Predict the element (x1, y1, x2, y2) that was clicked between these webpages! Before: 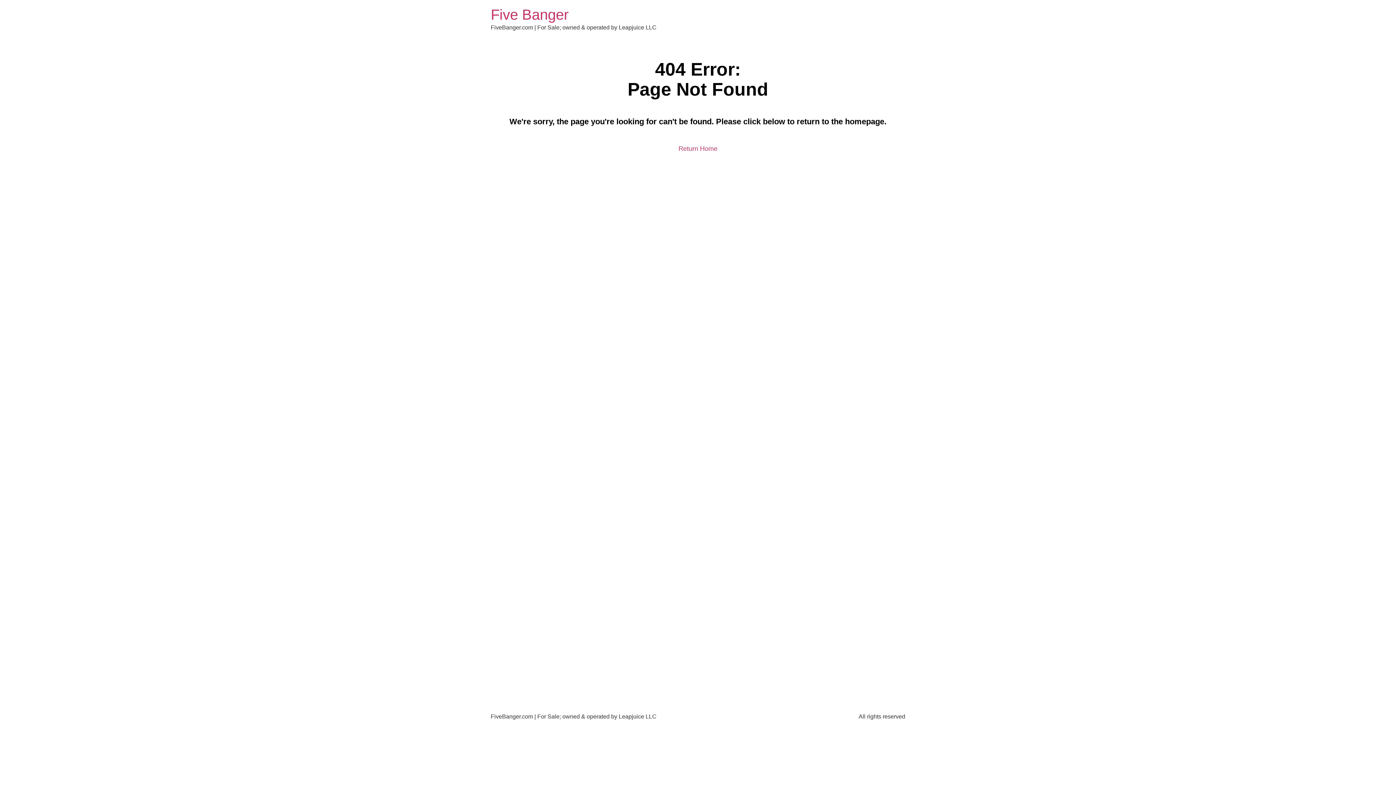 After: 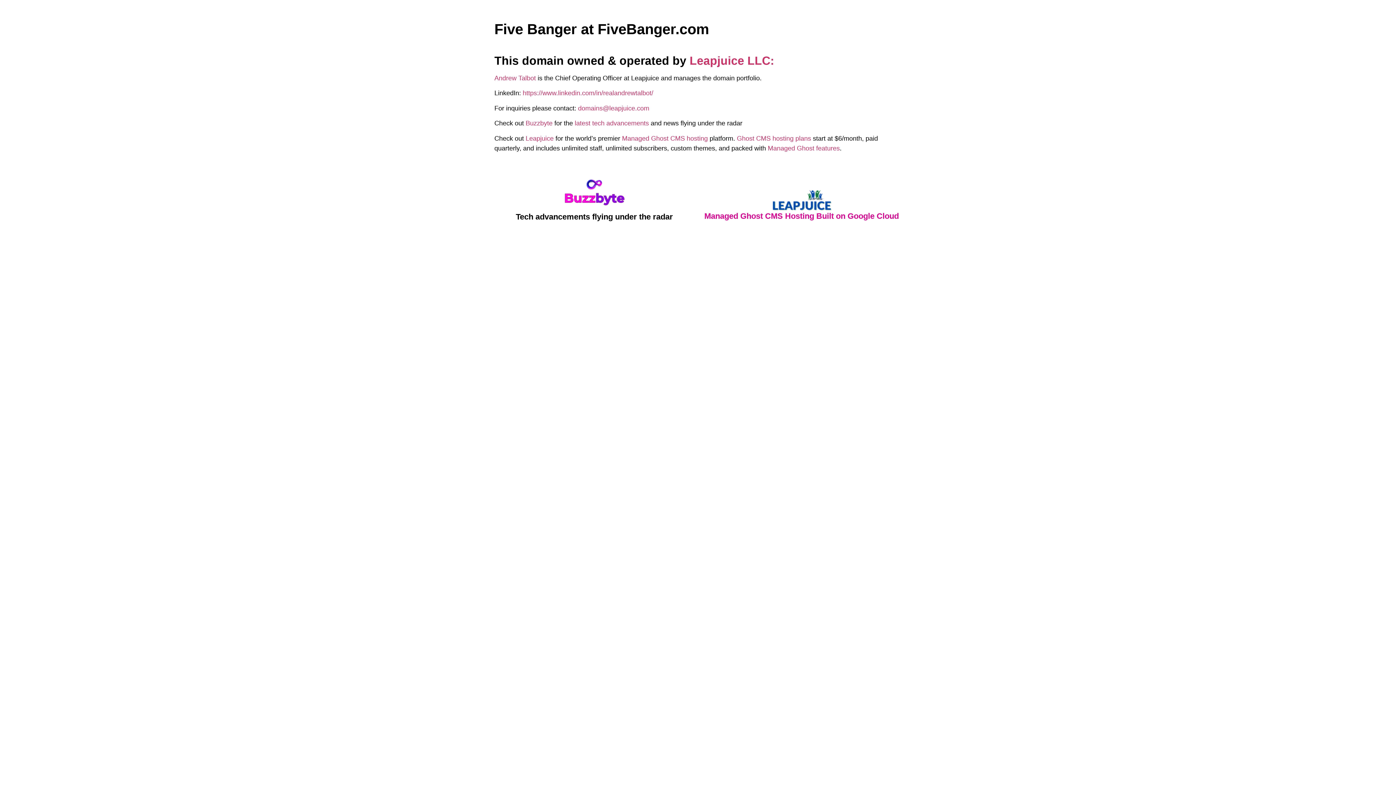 Action: label: Return Home bbox: (678, 145, 717, 152)